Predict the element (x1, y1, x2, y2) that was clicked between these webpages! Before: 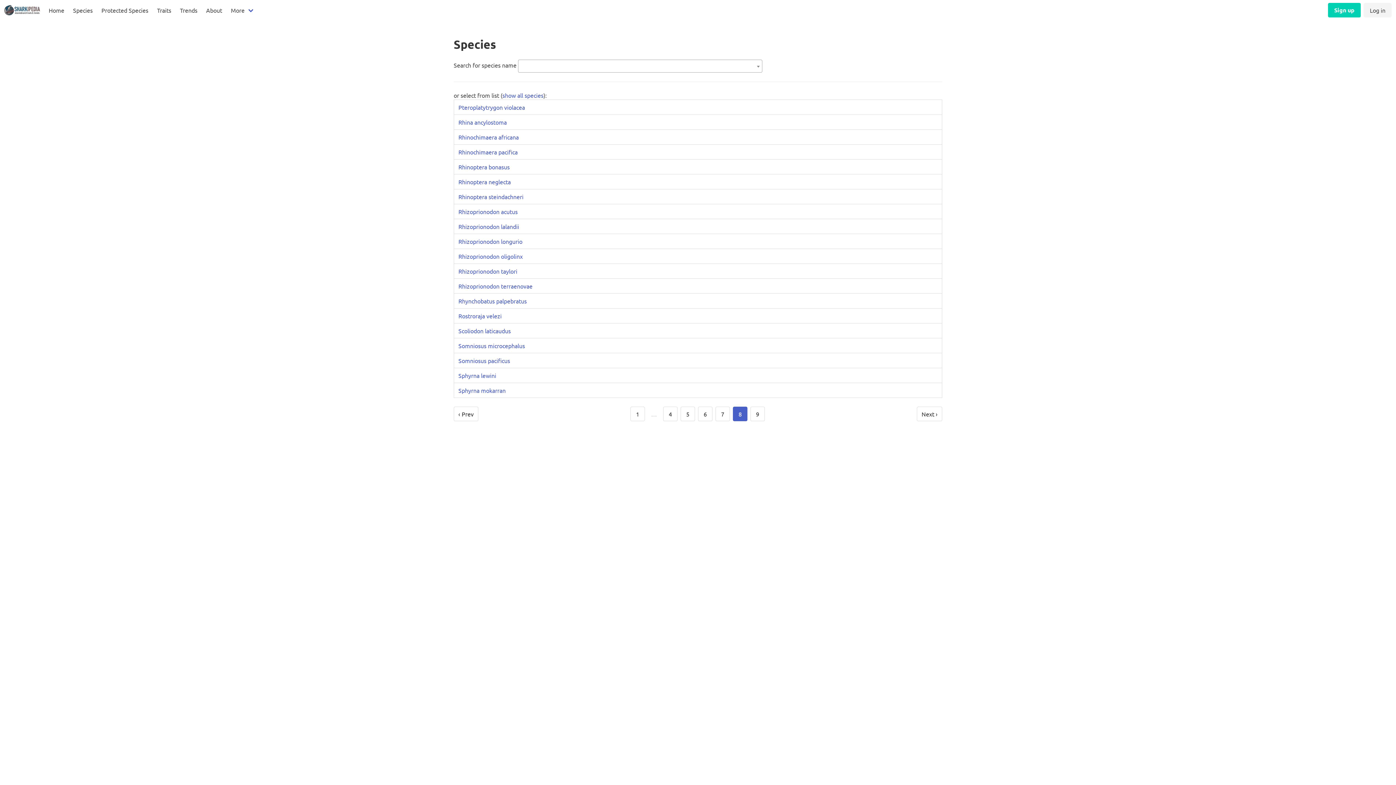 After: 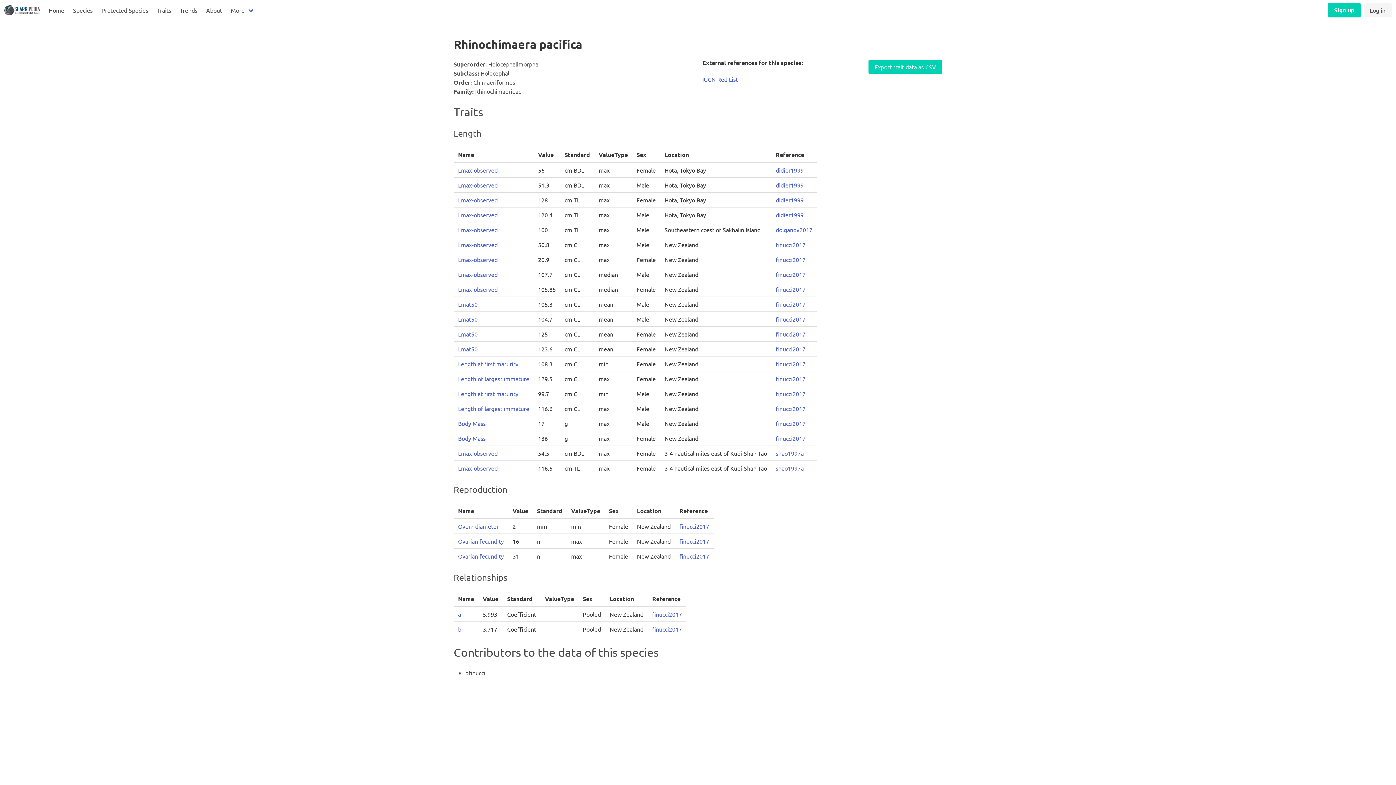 Action: label: Rhinochimaera pacifica bbox: (458, 148, 517, 155)